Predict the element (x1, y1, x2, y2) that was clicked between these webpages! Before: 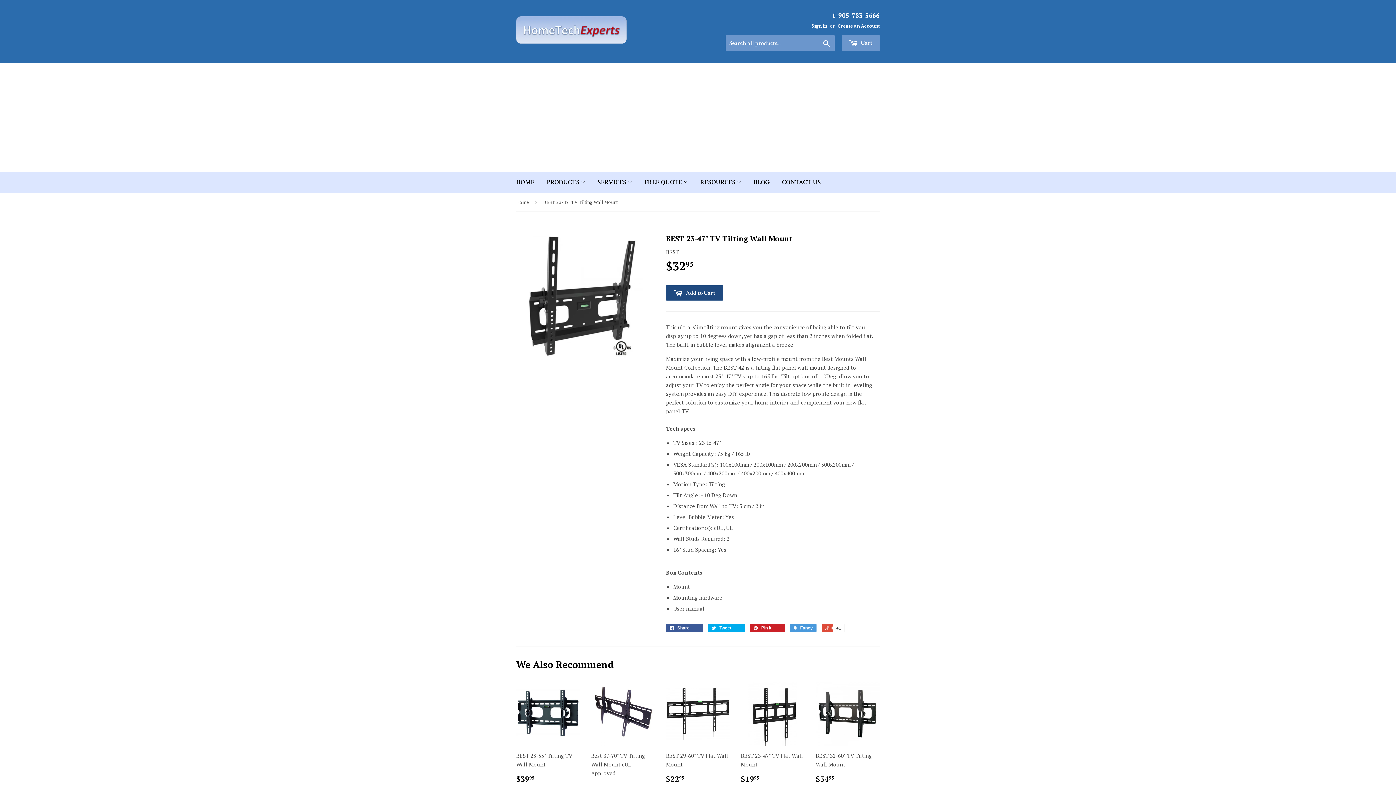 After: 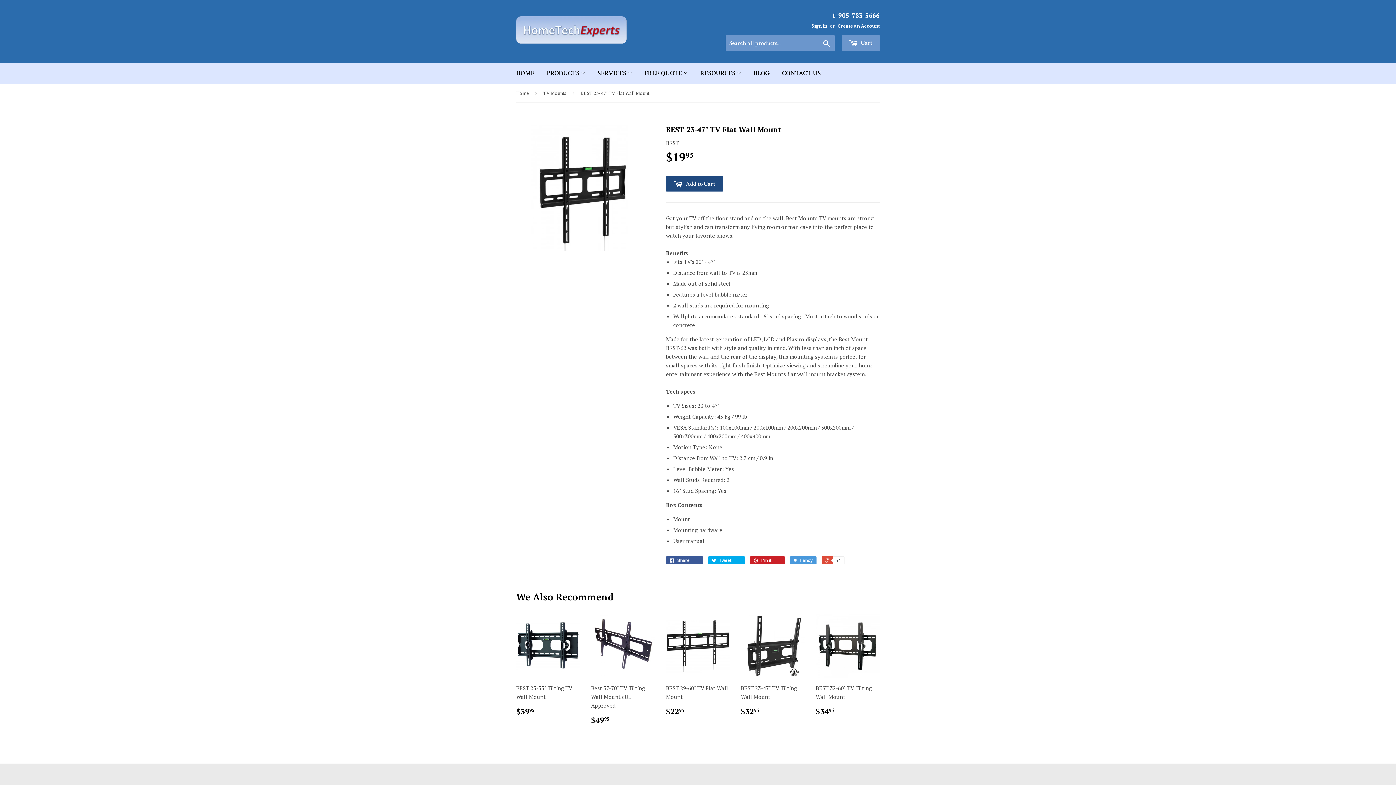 Action: bbox: (741, 682, 805, 790) label: BEST 23-47" TV Flat Wall Mount

$1995